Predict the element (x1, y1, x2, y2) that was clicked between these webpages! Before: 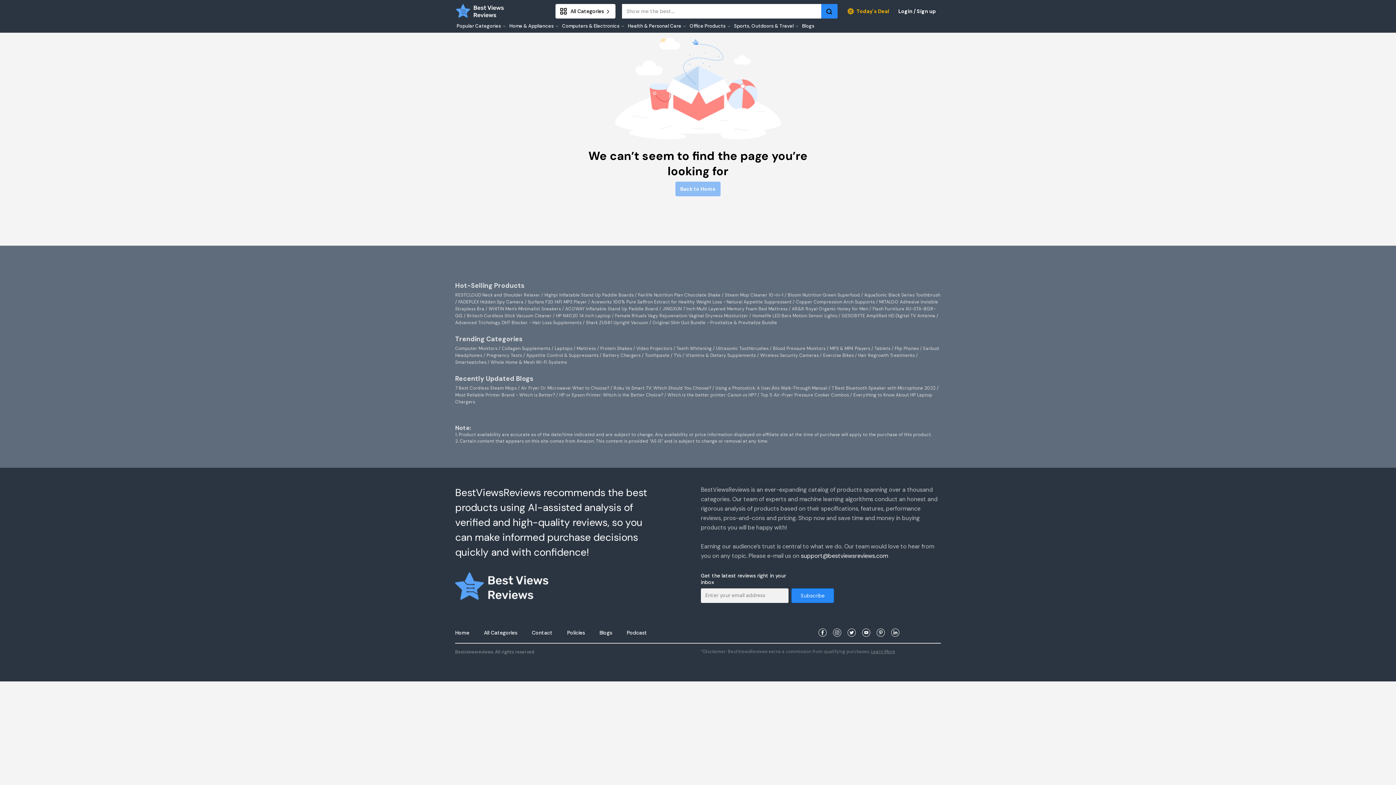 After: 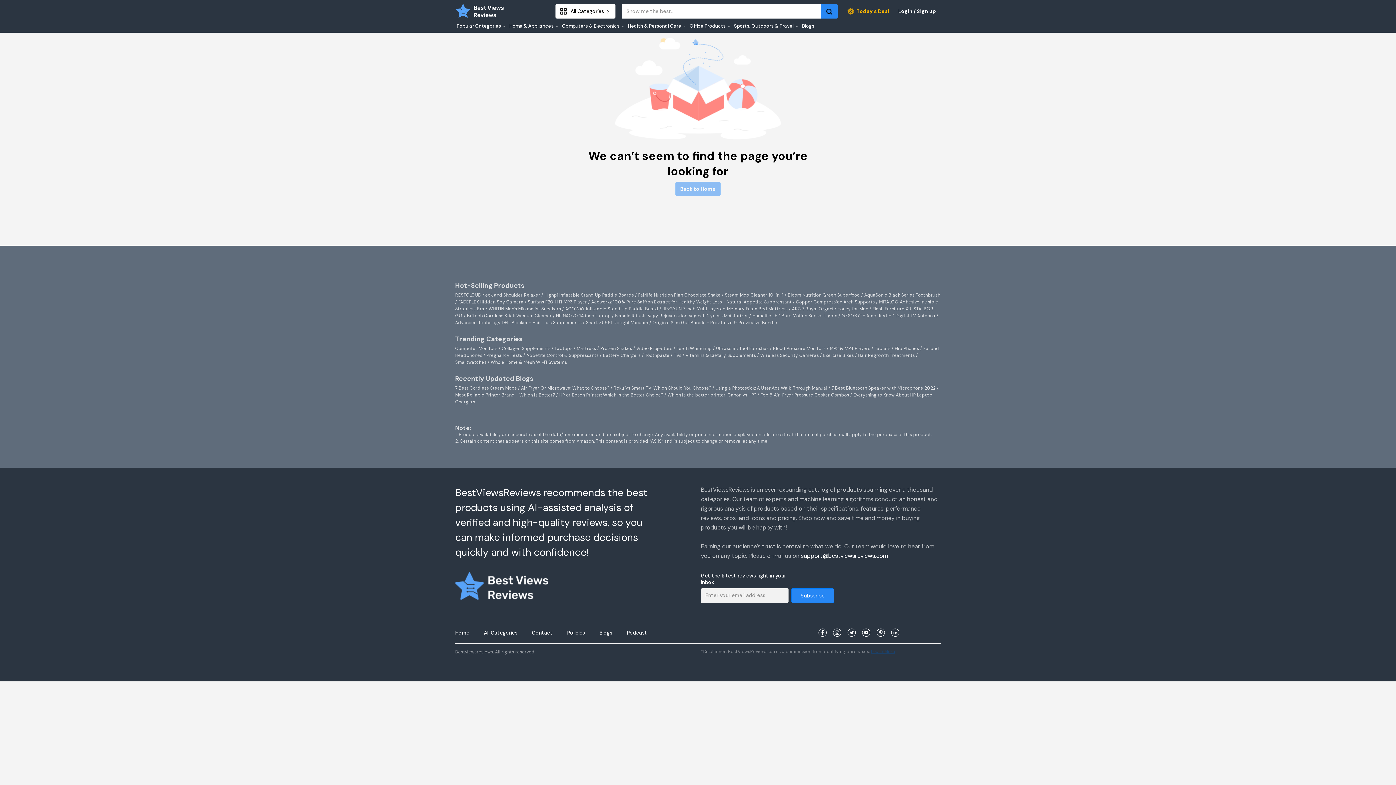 Action: bbox: (871, 649, 895, 654) label: Learn More